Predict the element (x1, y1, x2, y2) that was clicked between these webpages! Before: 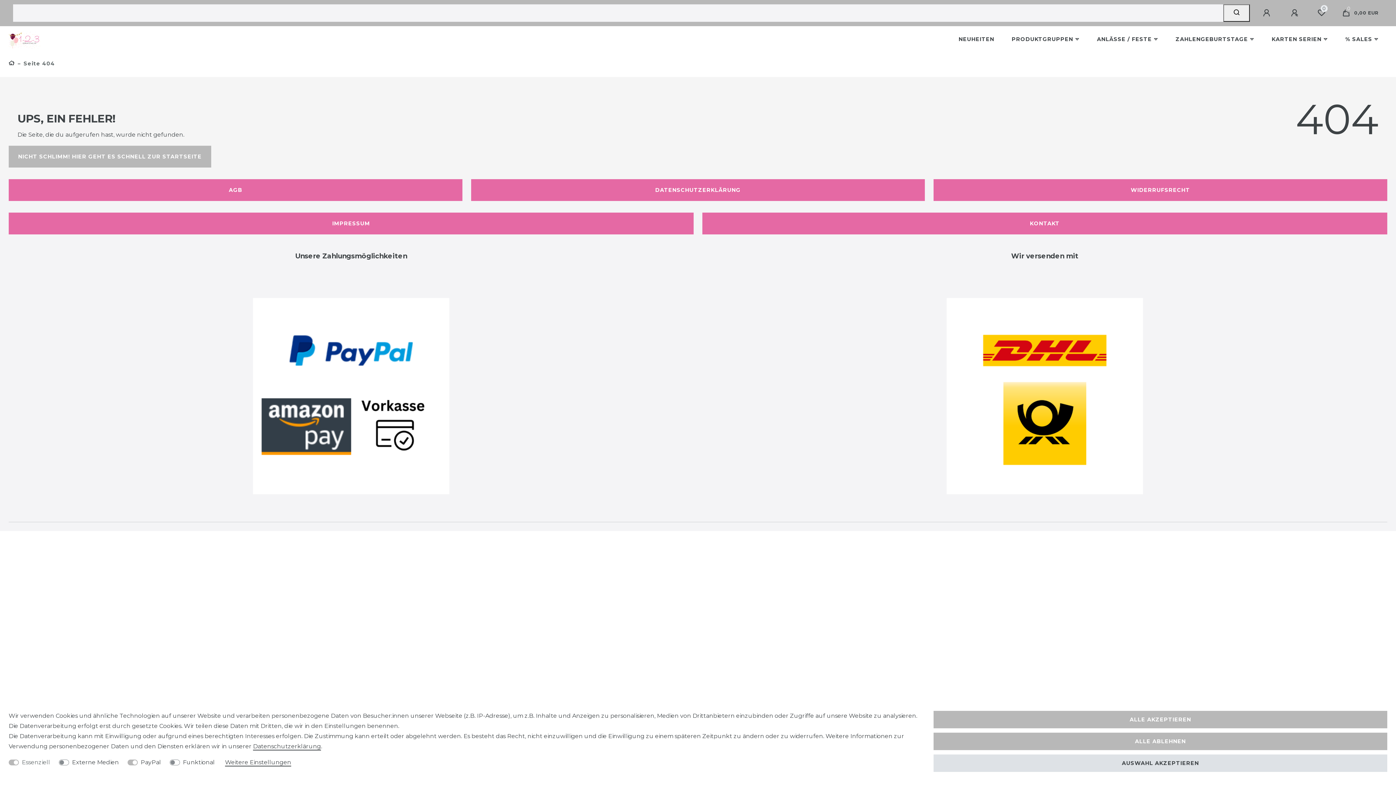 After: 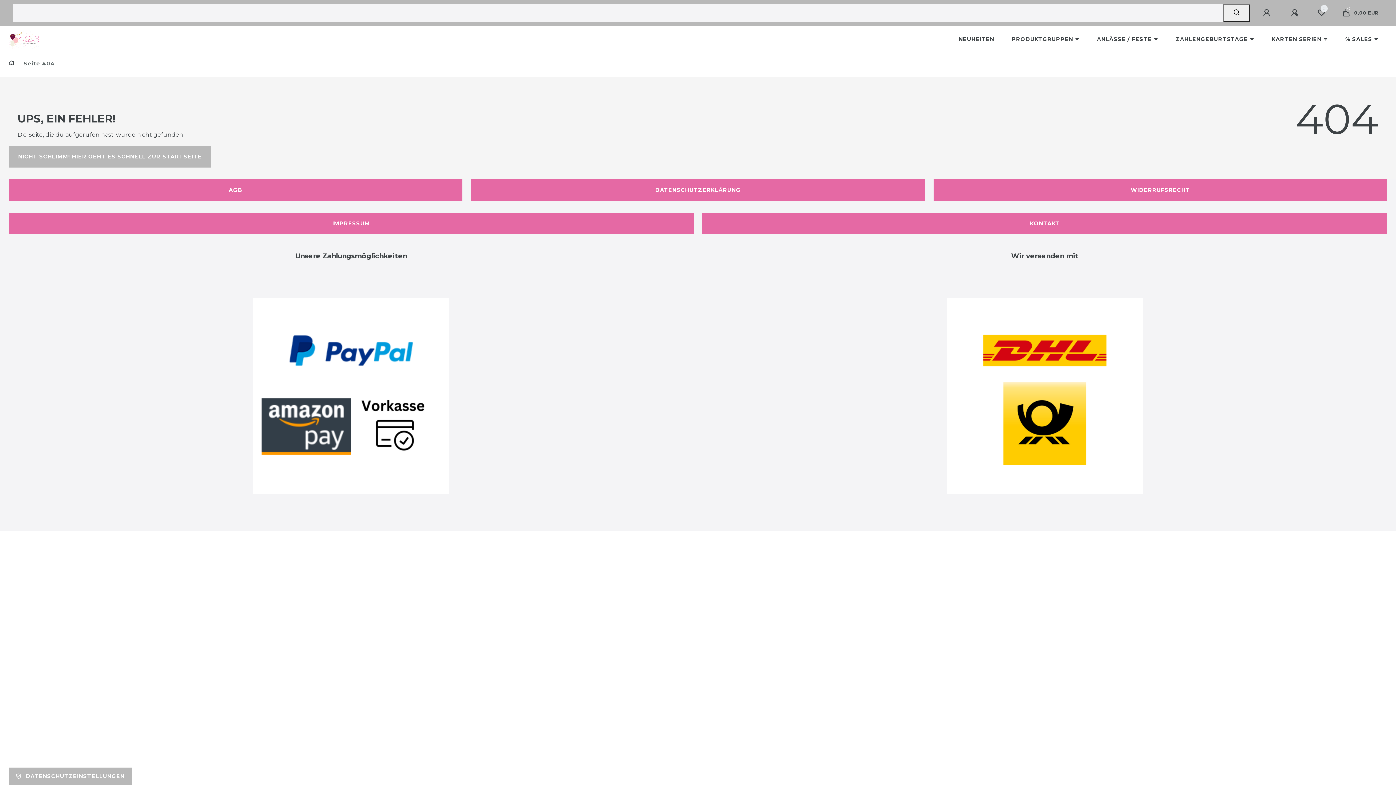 Action: label: ALLE ABLEHNEN bbox: (933, 733, 1387, 750)